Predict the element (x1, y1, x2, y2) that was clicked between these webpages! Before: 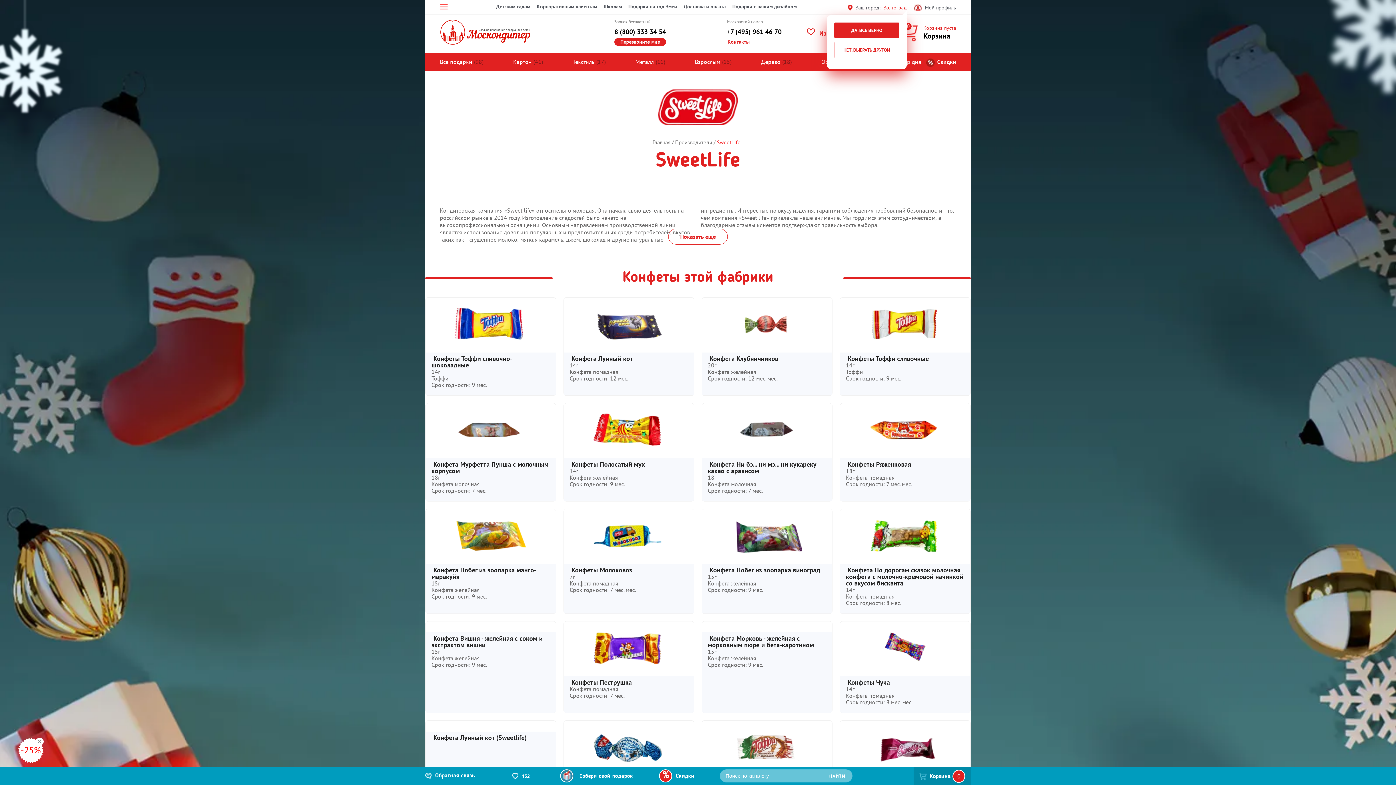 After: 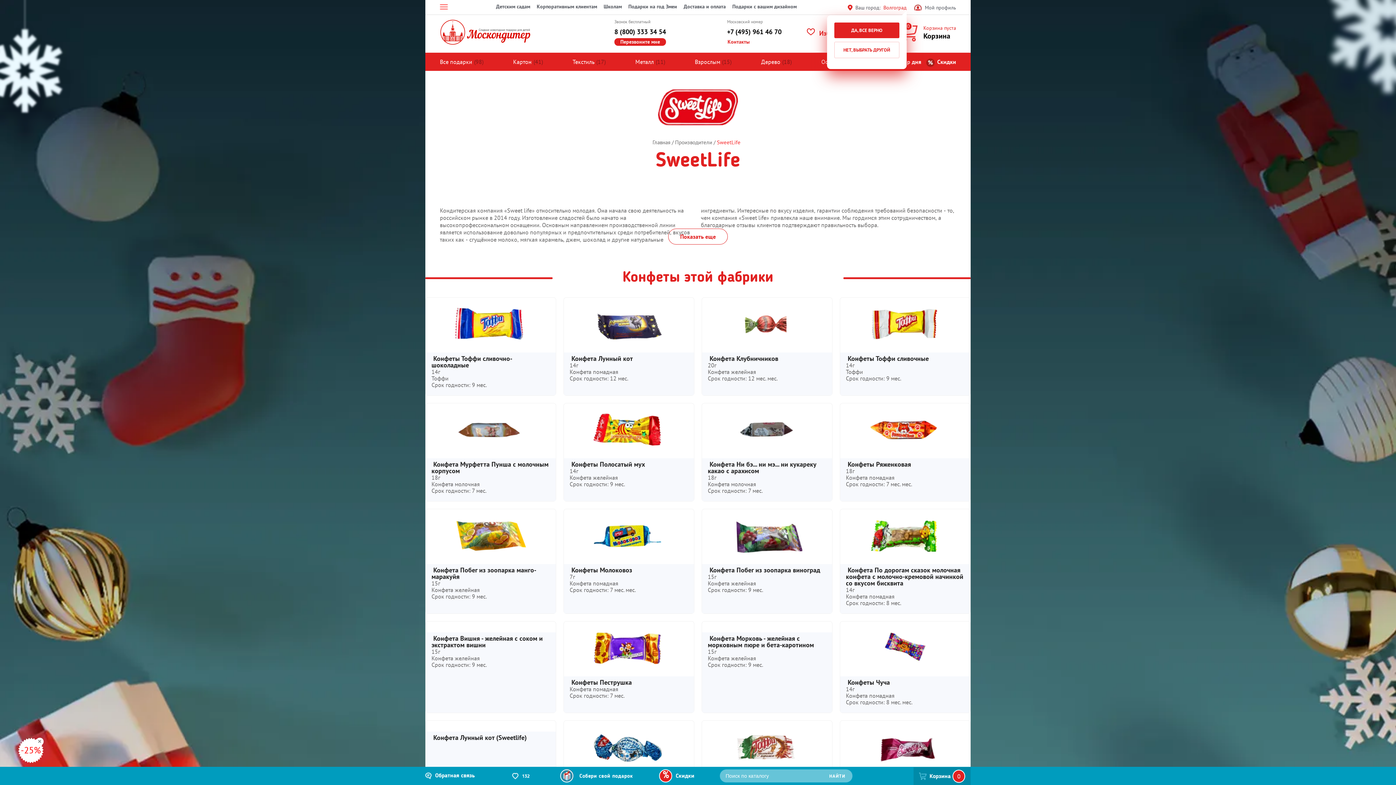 Action: bbox: (702, 509, 832, 564)